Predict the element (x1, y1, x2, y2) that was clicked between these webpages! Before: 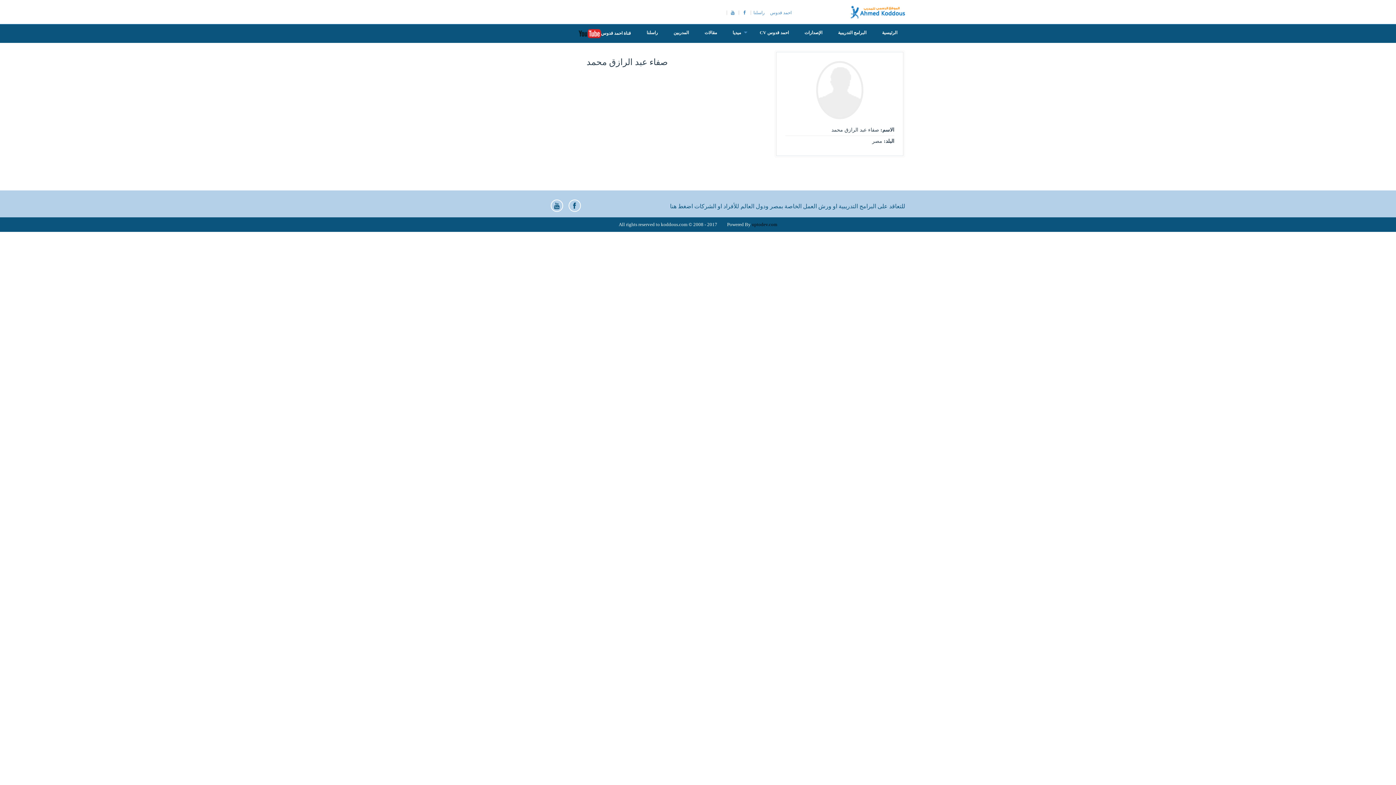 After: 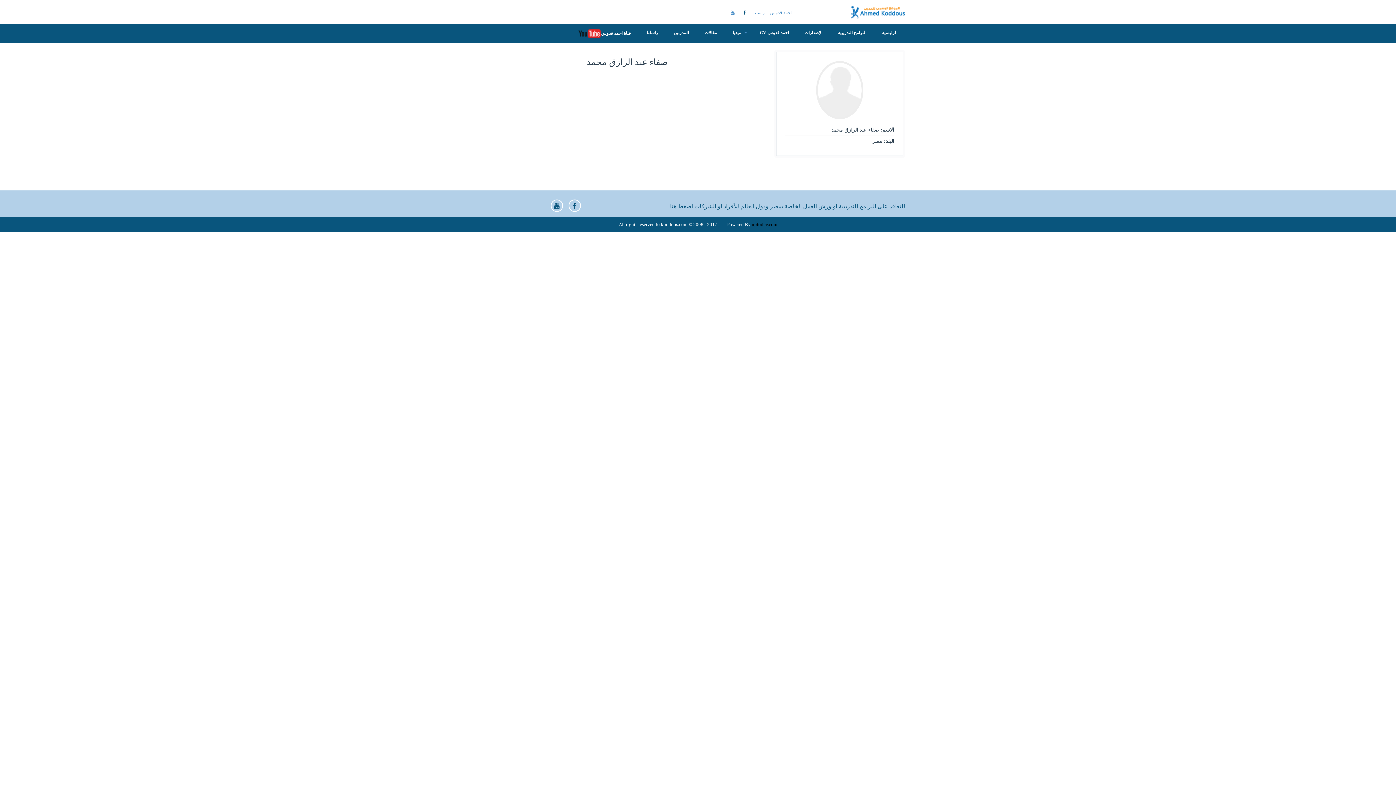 Action: bbox: (741, 10, 747, 15)